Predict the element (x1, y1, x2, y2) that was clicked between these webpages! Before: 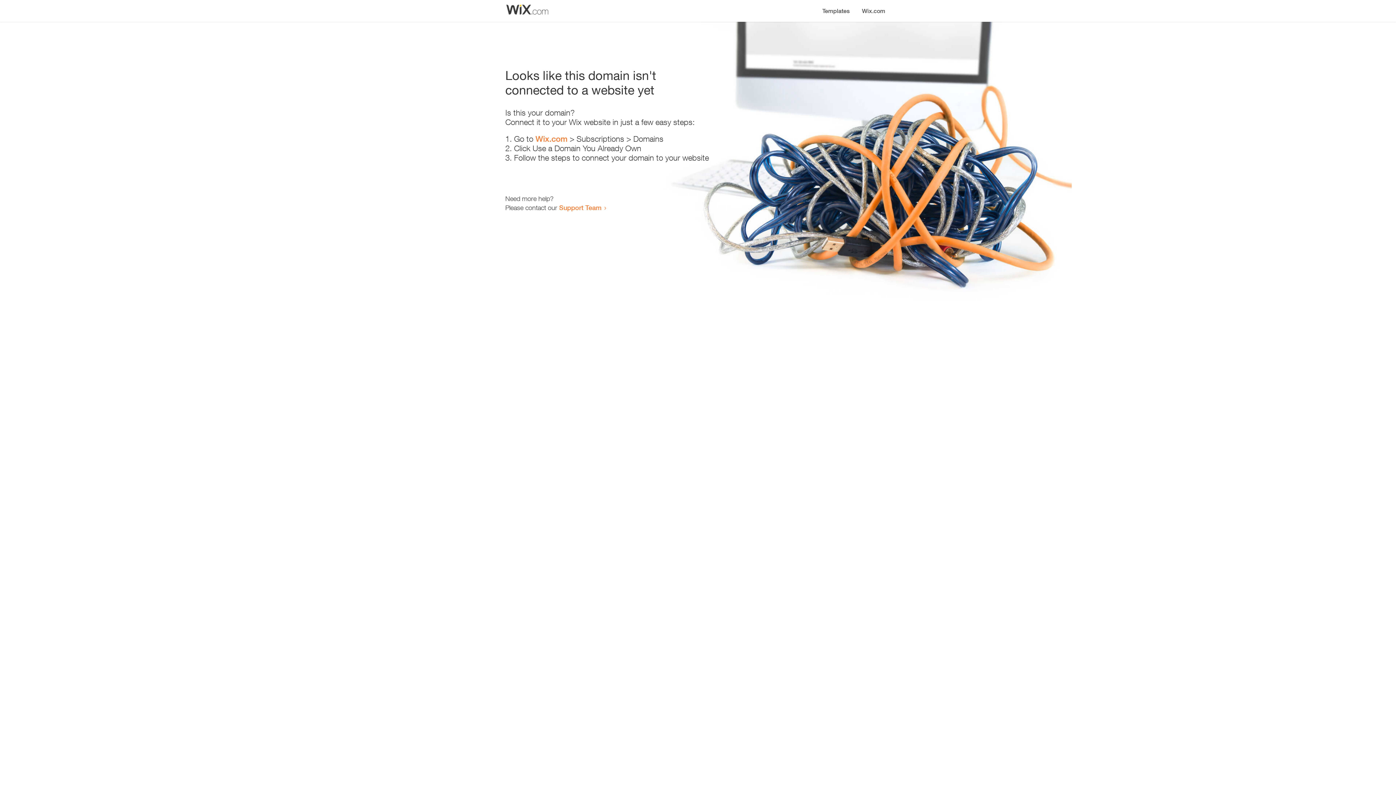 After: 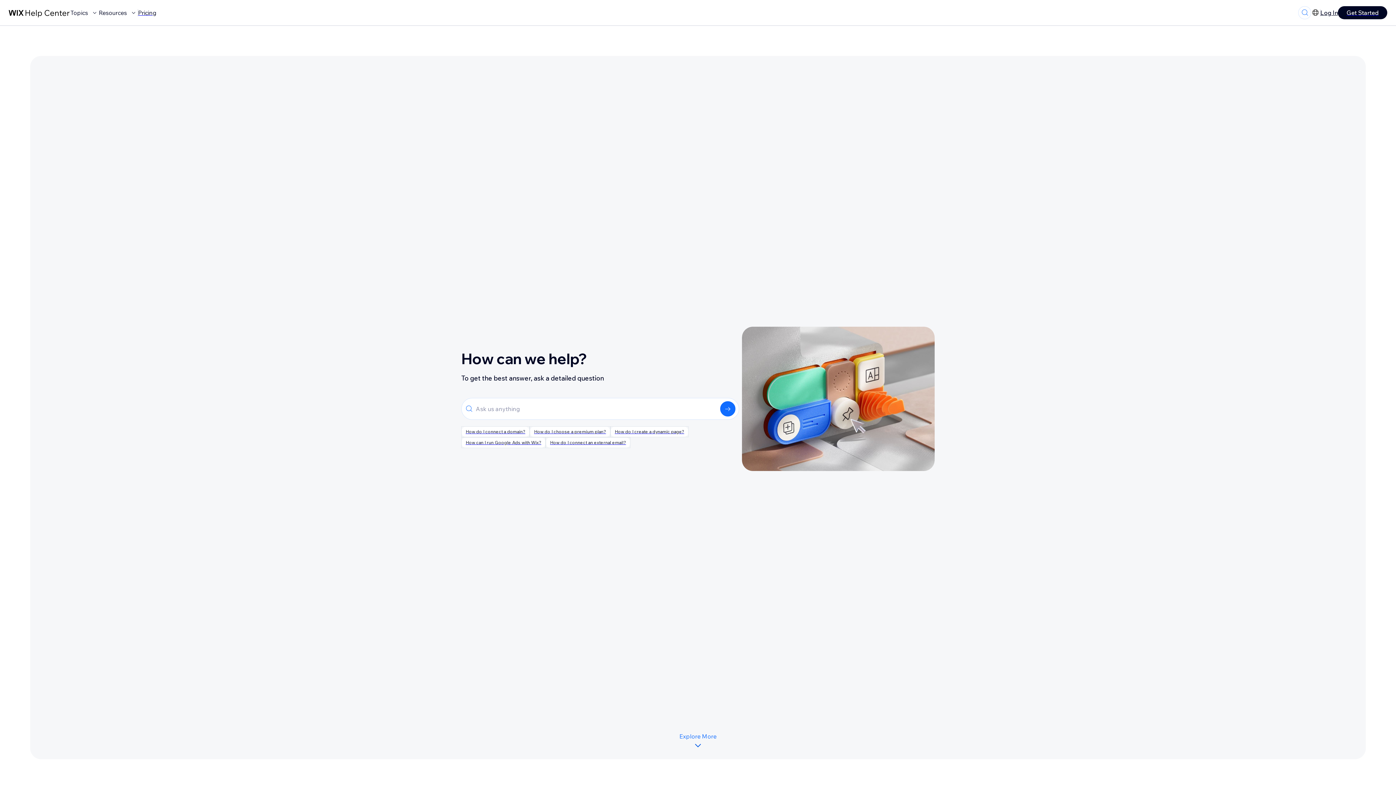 Action: label: Support Team bbox: (559, 203, 601, 211)